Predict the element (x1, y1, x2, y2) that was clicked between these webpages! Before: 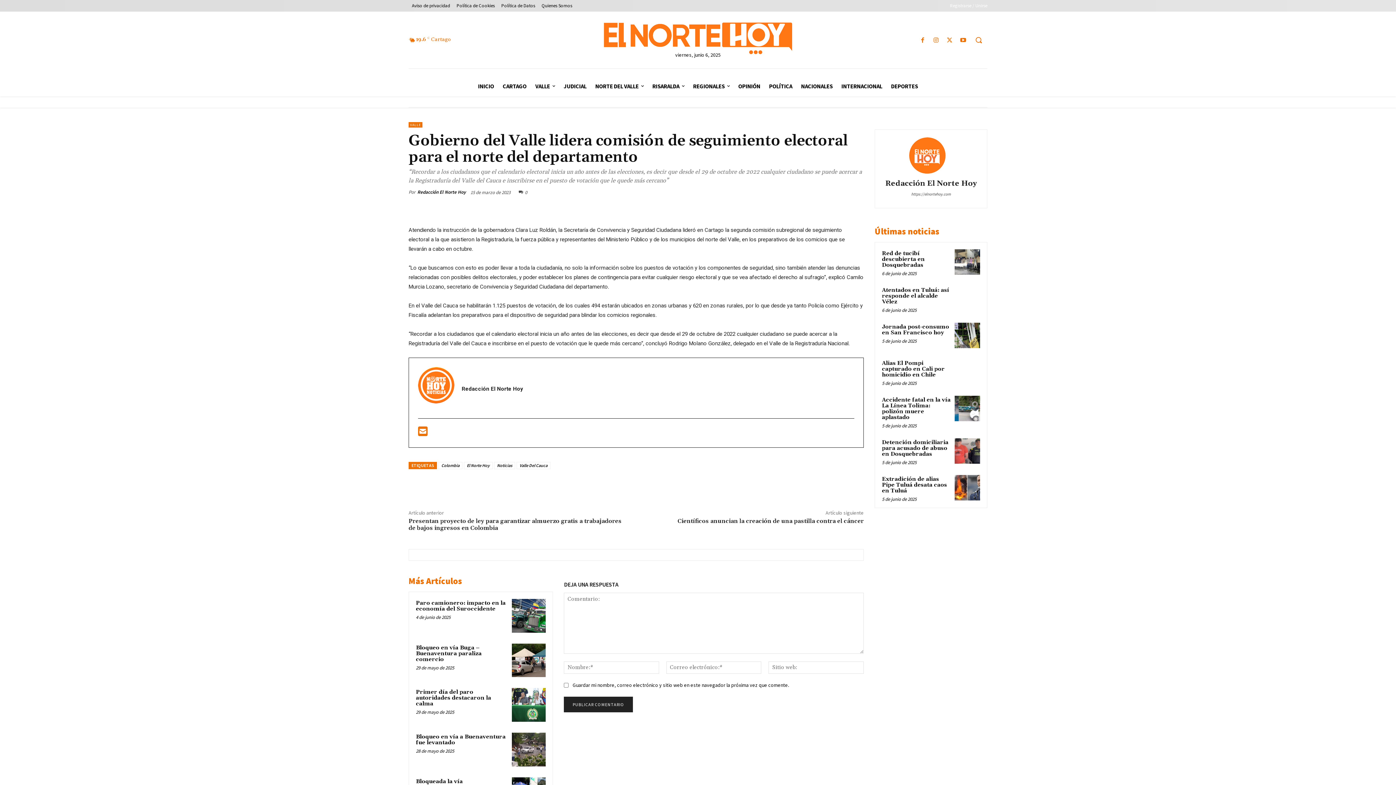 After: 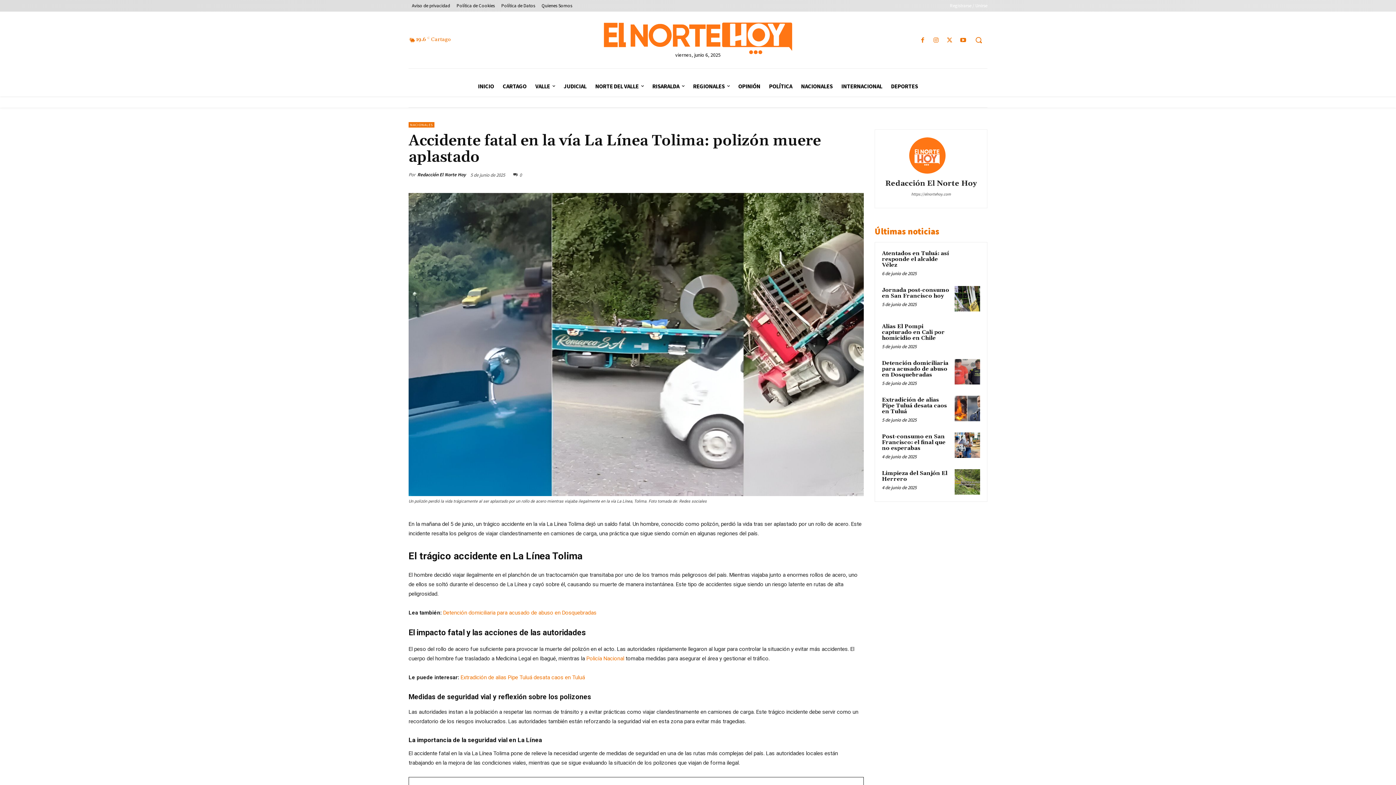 Action: bbox: (954, 395, 980, 421)